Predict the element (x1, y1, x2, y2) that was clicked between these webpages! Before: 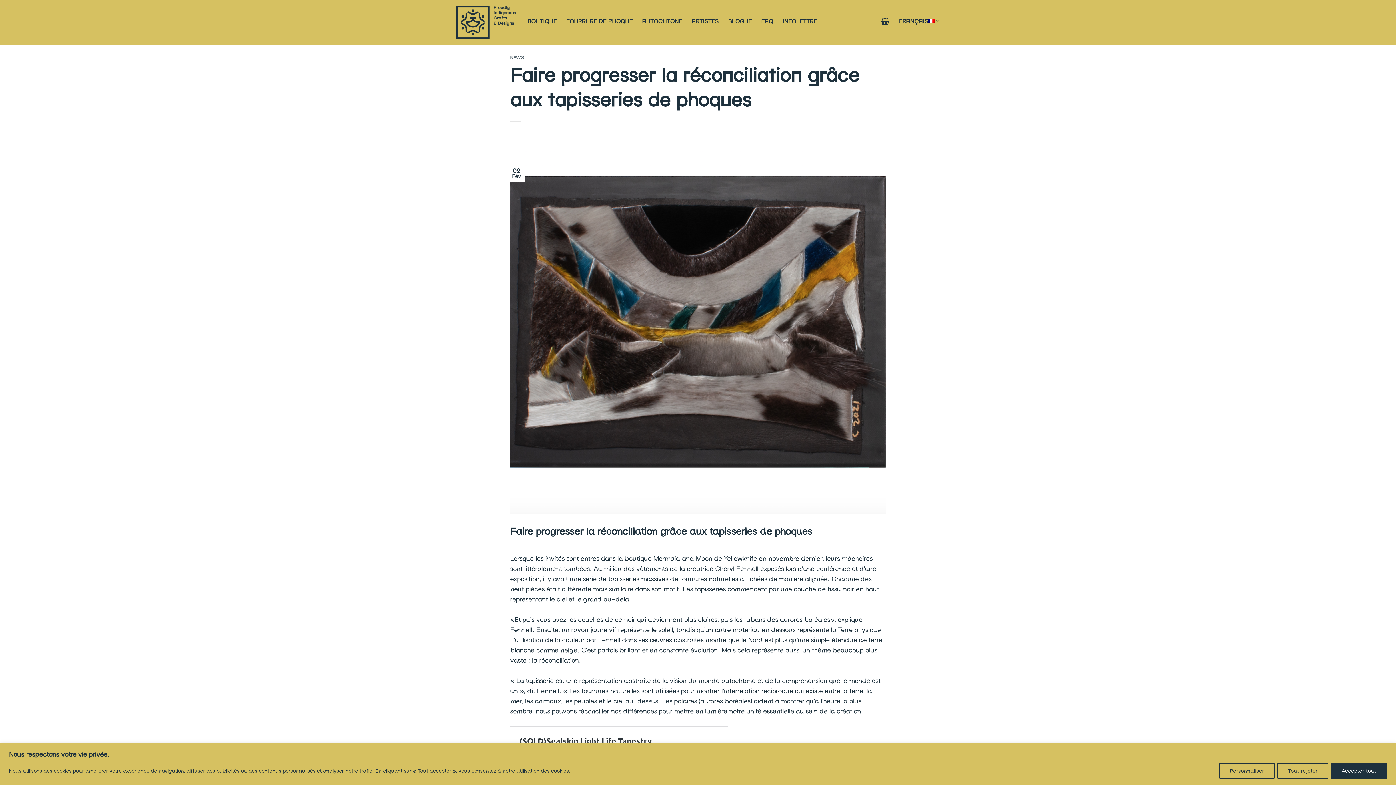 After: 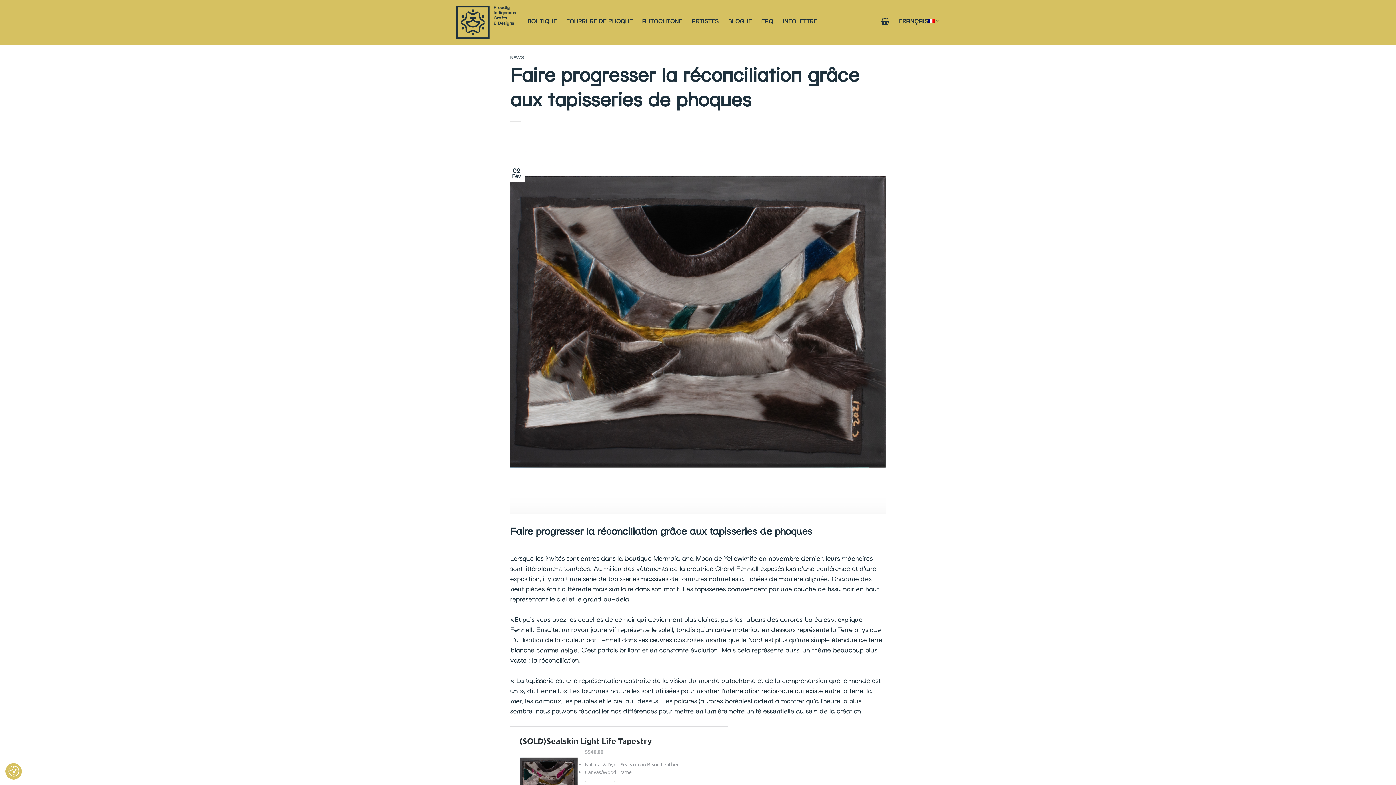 Action: label: Tout rejeter bbox: (1277, 763, 1328, 779)